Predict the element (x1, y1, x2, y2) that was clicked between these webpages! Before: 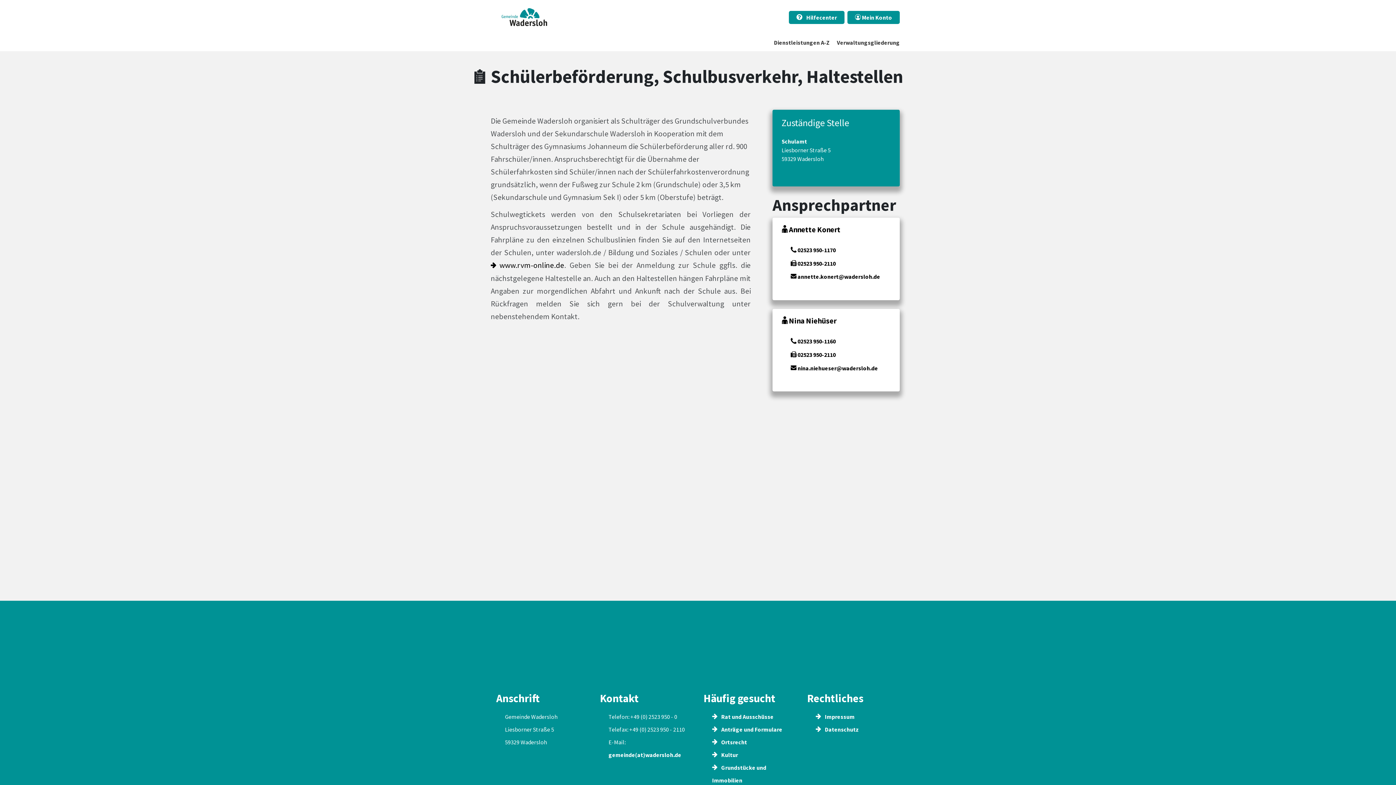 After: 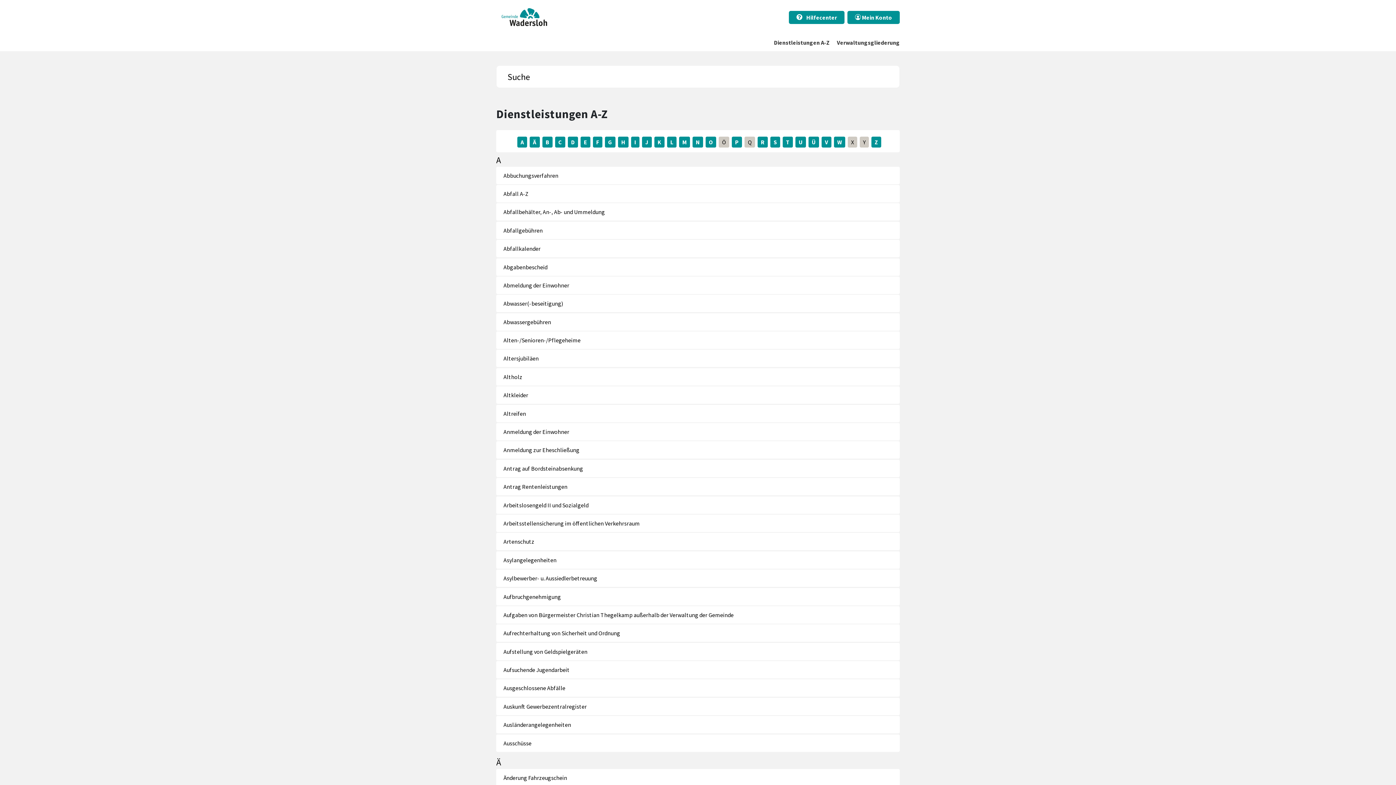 Action: bbox: (774, 38, 829, 46) label: Dienstleistungen A-Z